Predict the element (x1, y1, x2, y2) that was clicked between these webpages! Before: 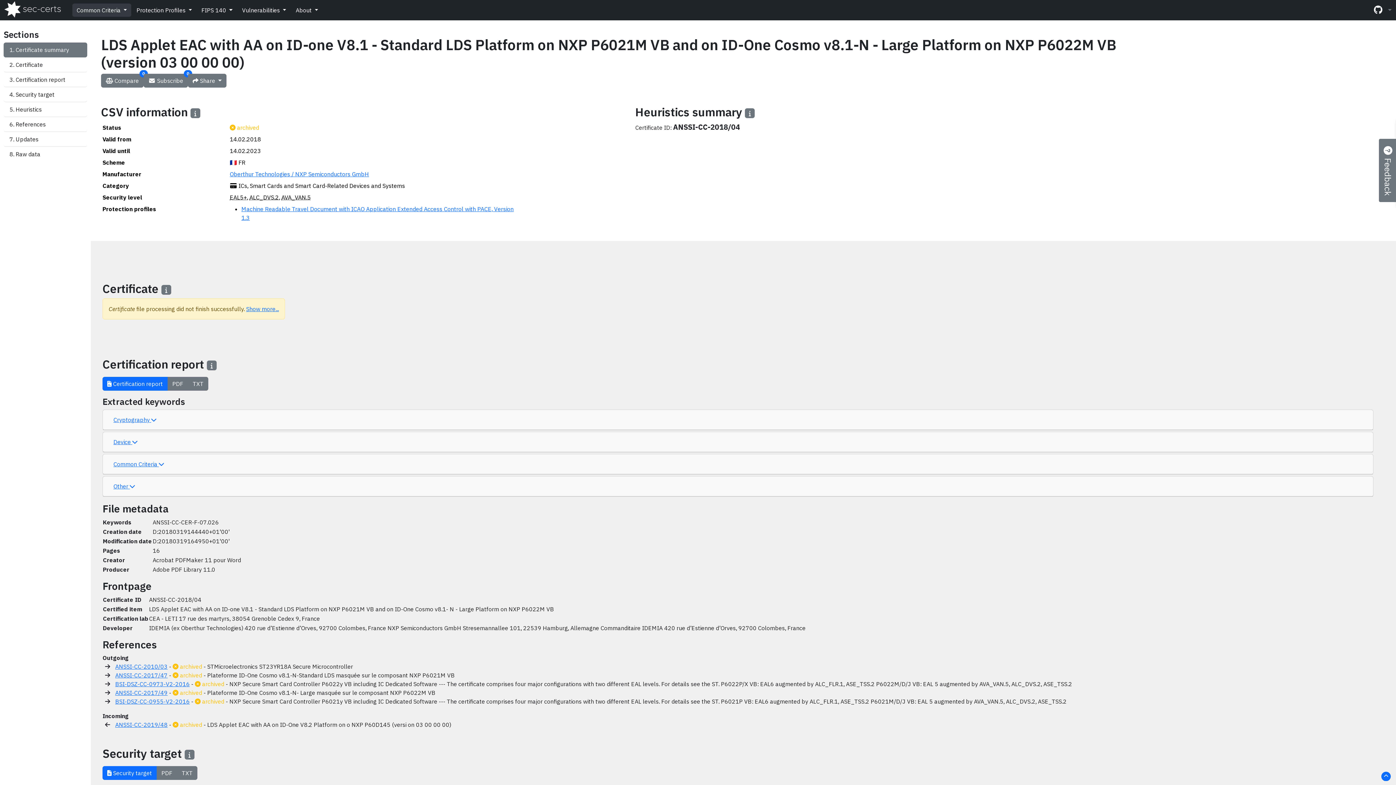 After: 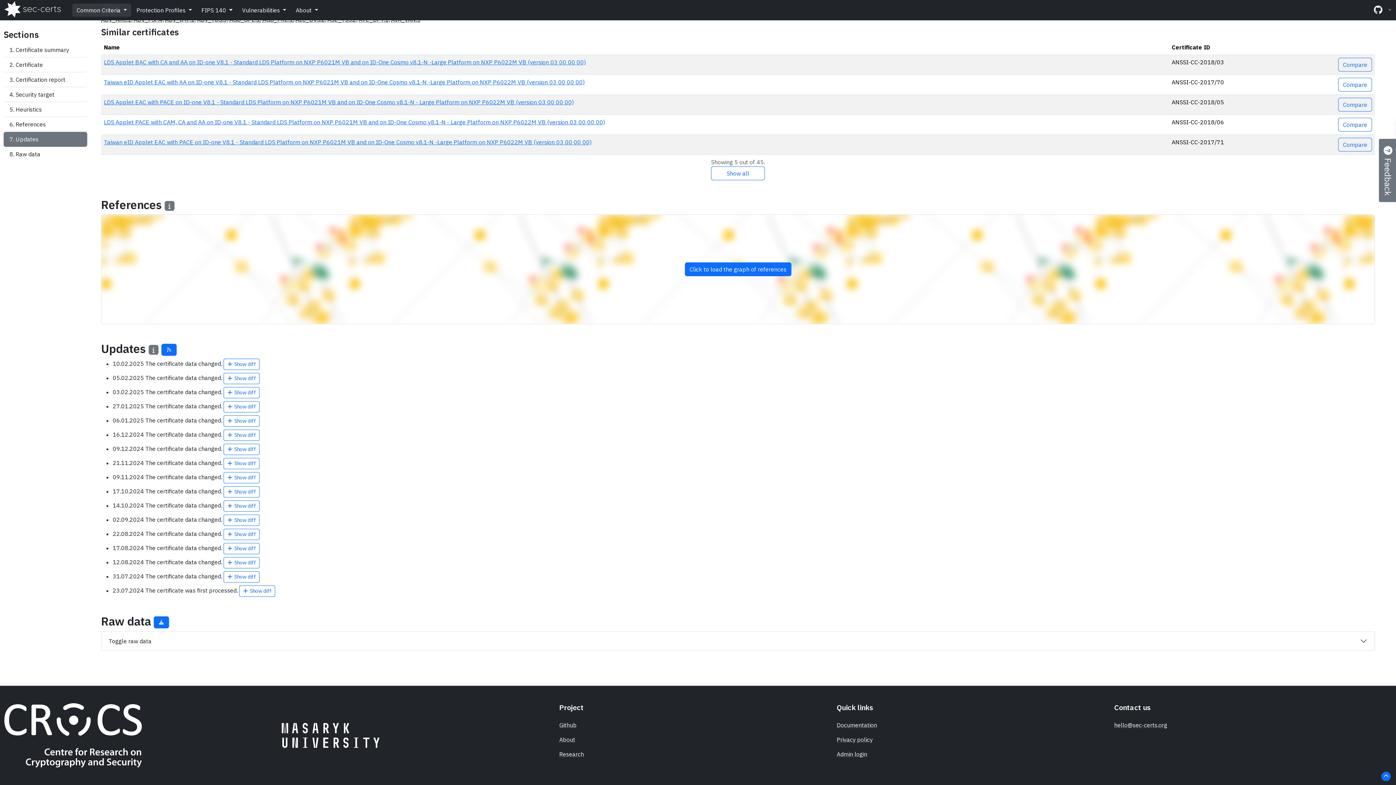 Action: label: Updates bbox: (3, 132, 87, 146)